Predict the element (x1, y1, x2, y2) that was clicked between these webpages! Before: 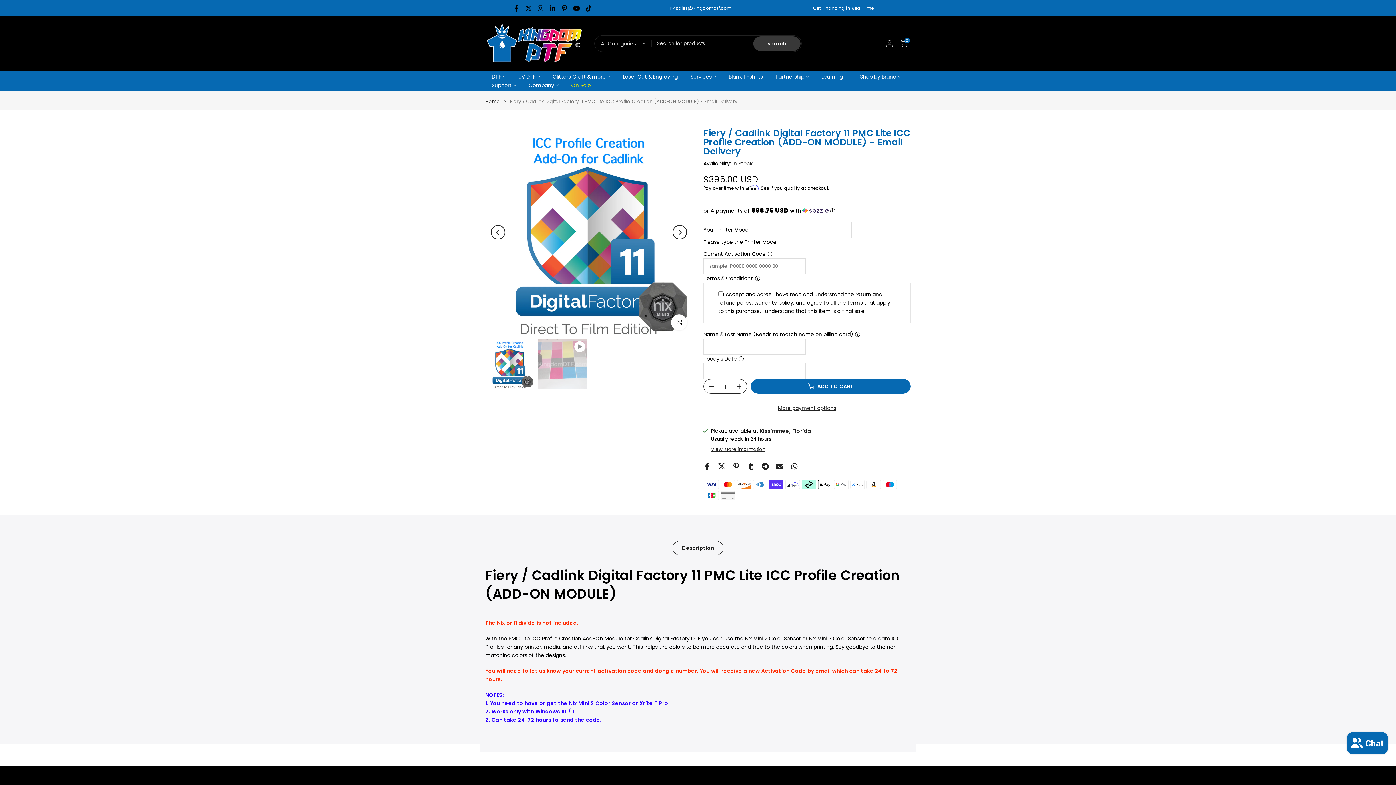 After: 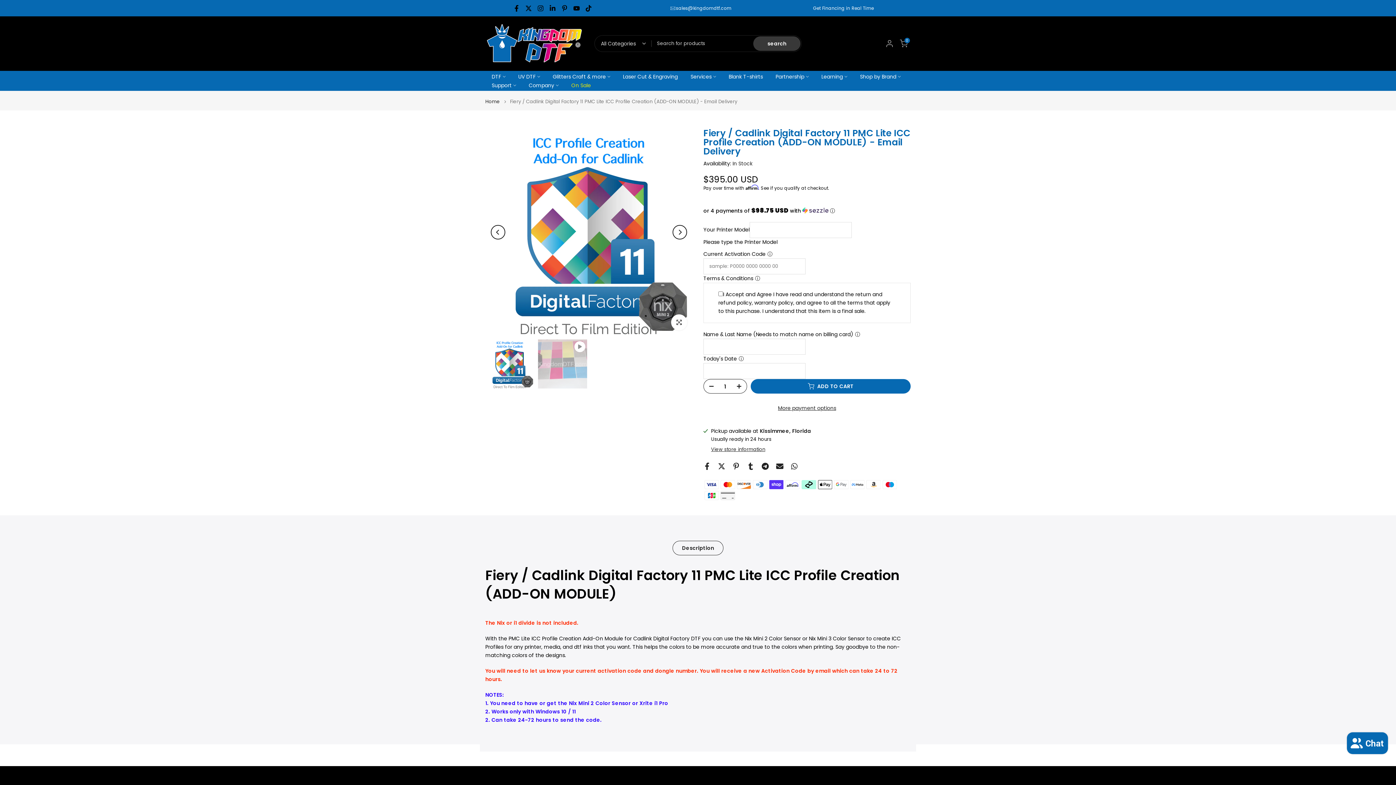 Action: bbox: (672, 541, 723, 555) label: Description